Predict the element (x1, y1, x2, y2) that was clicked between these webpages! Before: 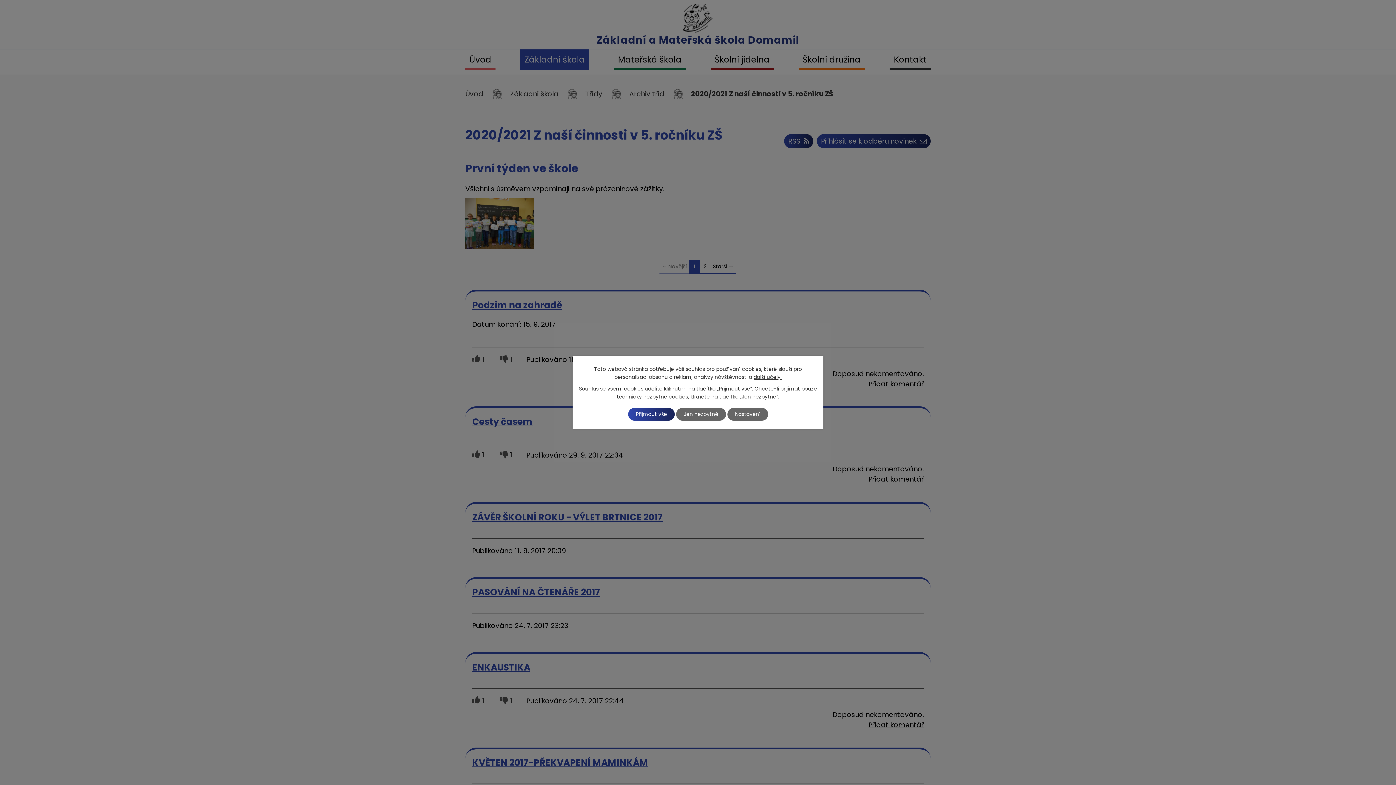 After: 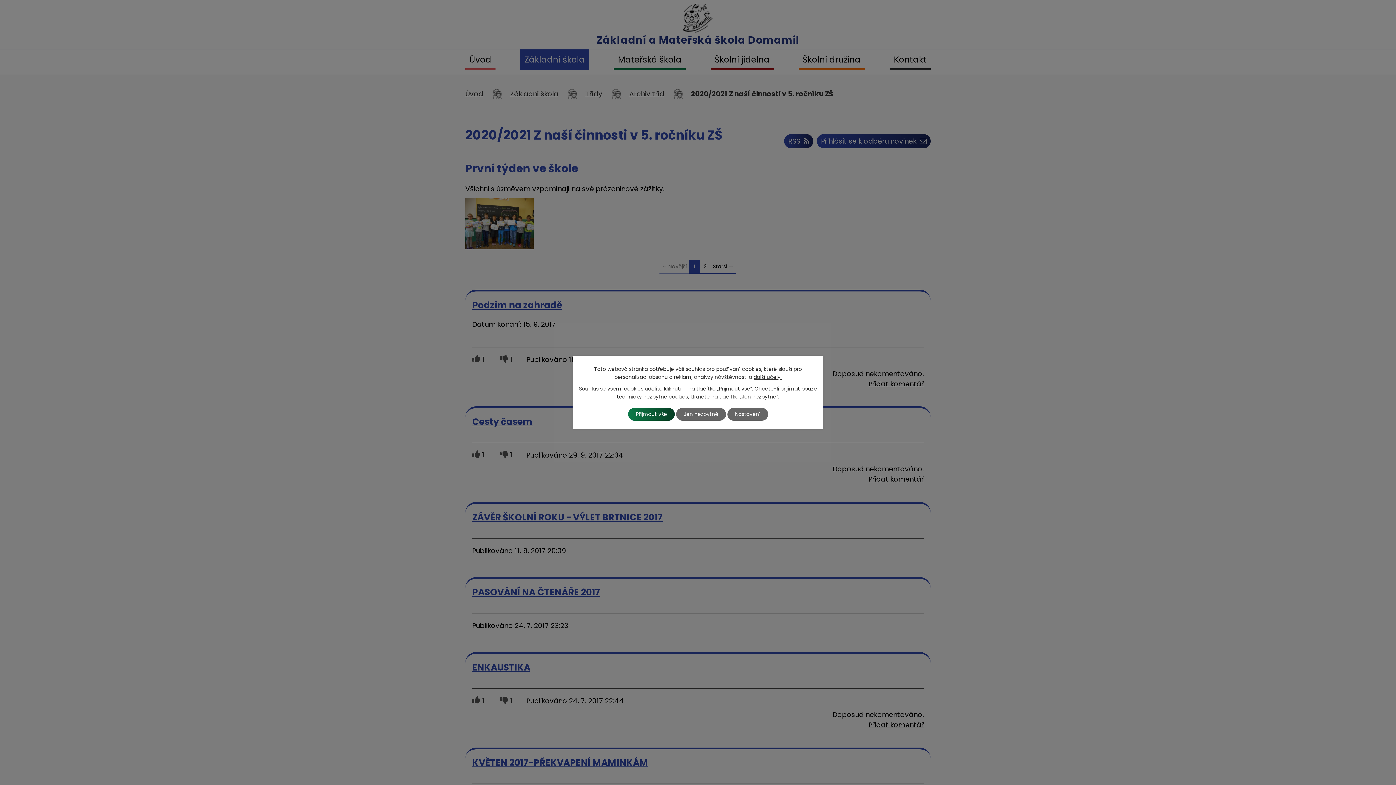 Action: label: Přijmout vše bbox: (628, 408, 674, 420)